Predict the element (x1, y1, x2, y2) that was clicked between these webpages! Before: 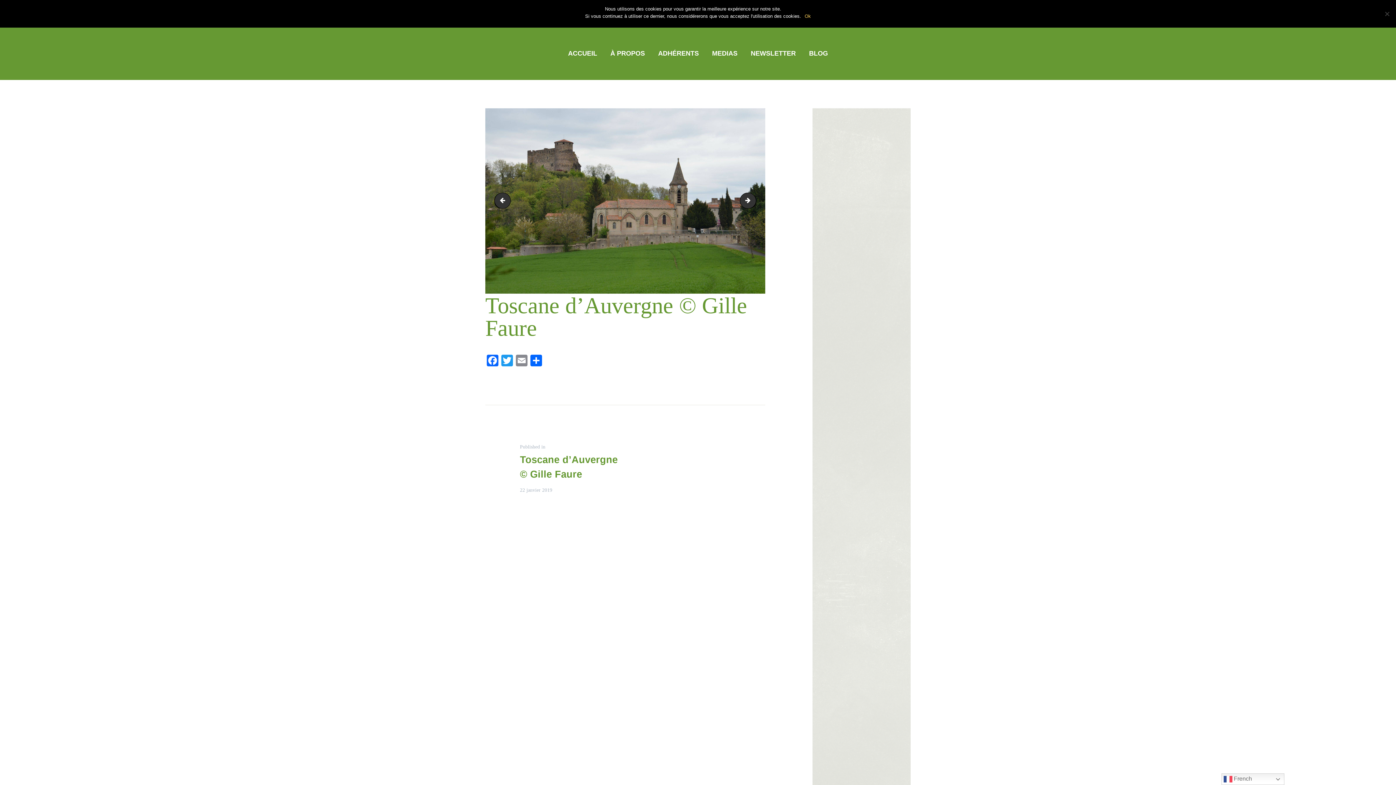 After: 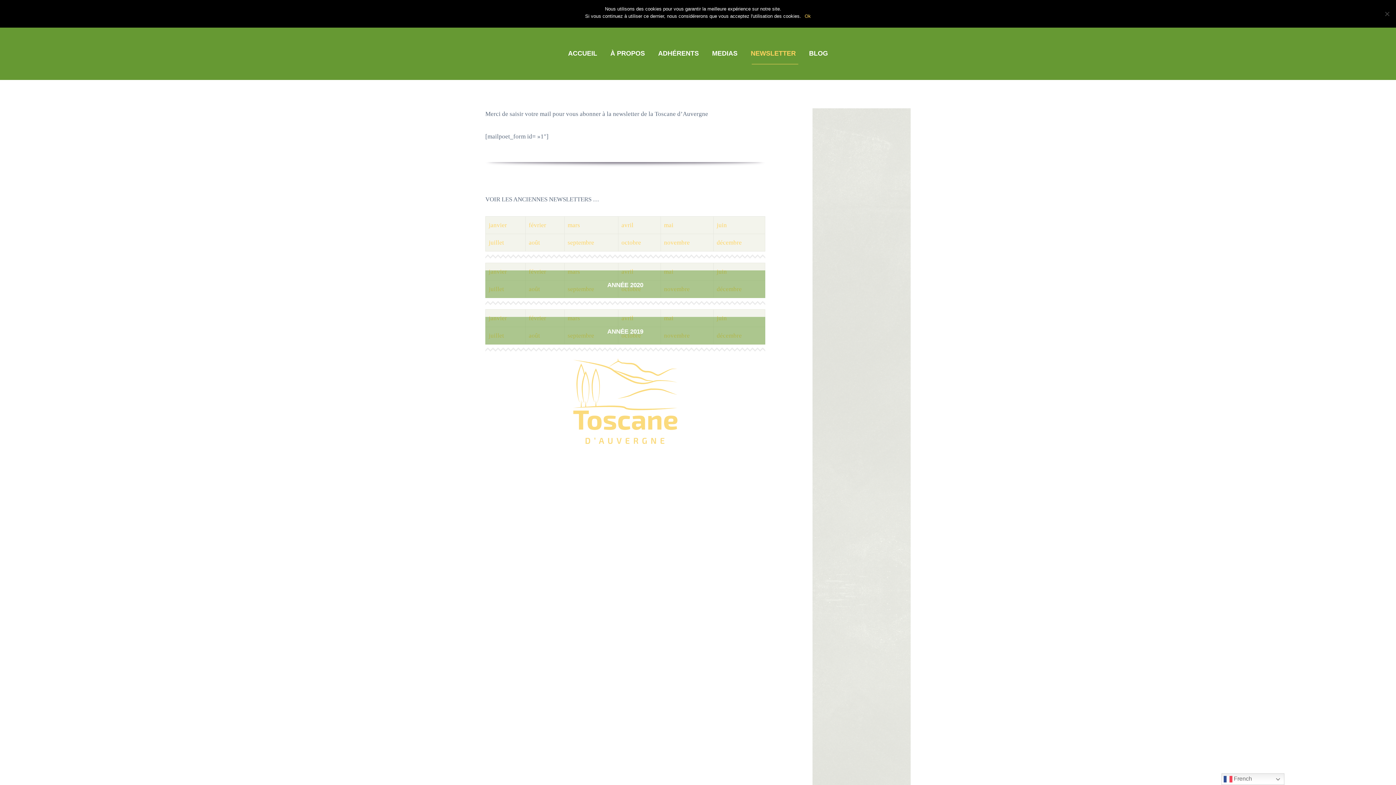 Action: label: NEWSLETTER bbox: (744, 42, 802, 65)